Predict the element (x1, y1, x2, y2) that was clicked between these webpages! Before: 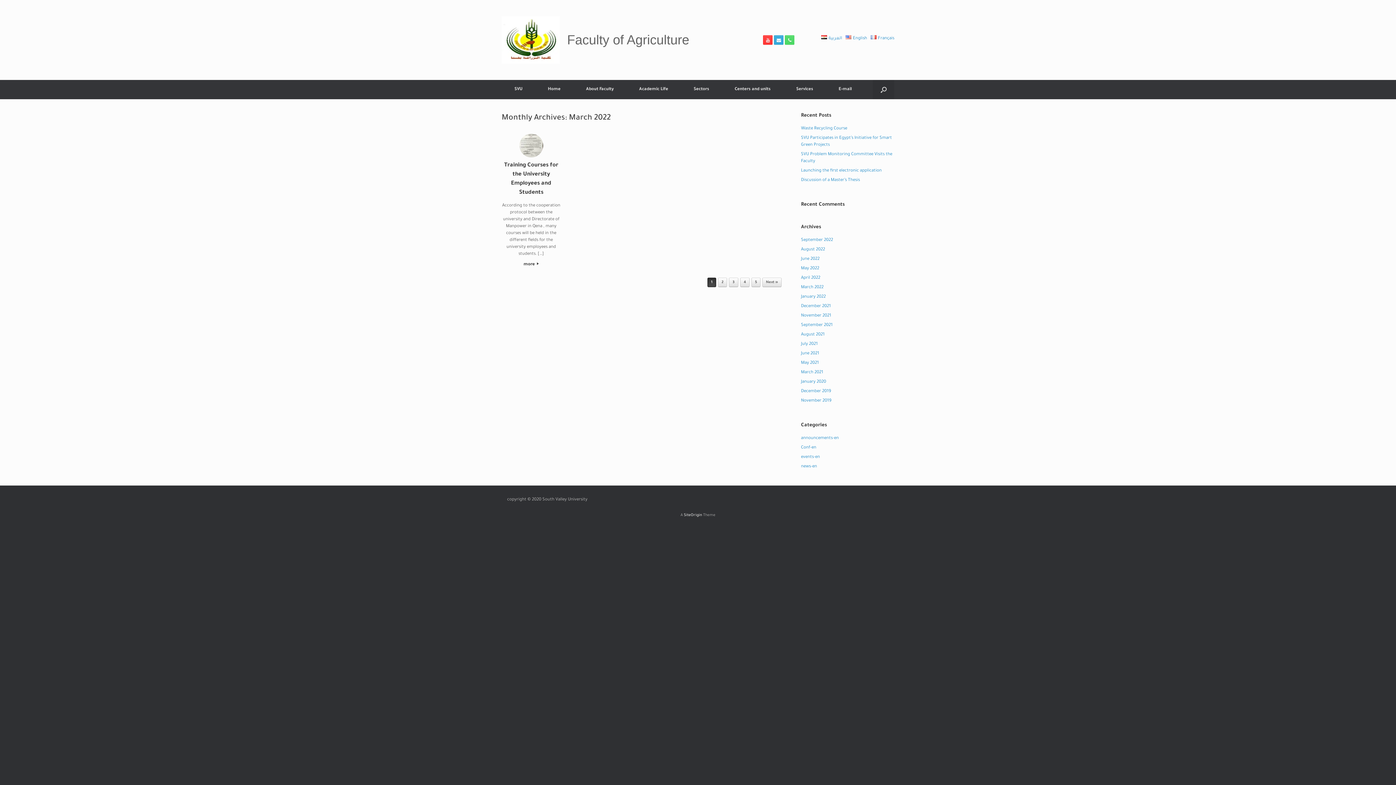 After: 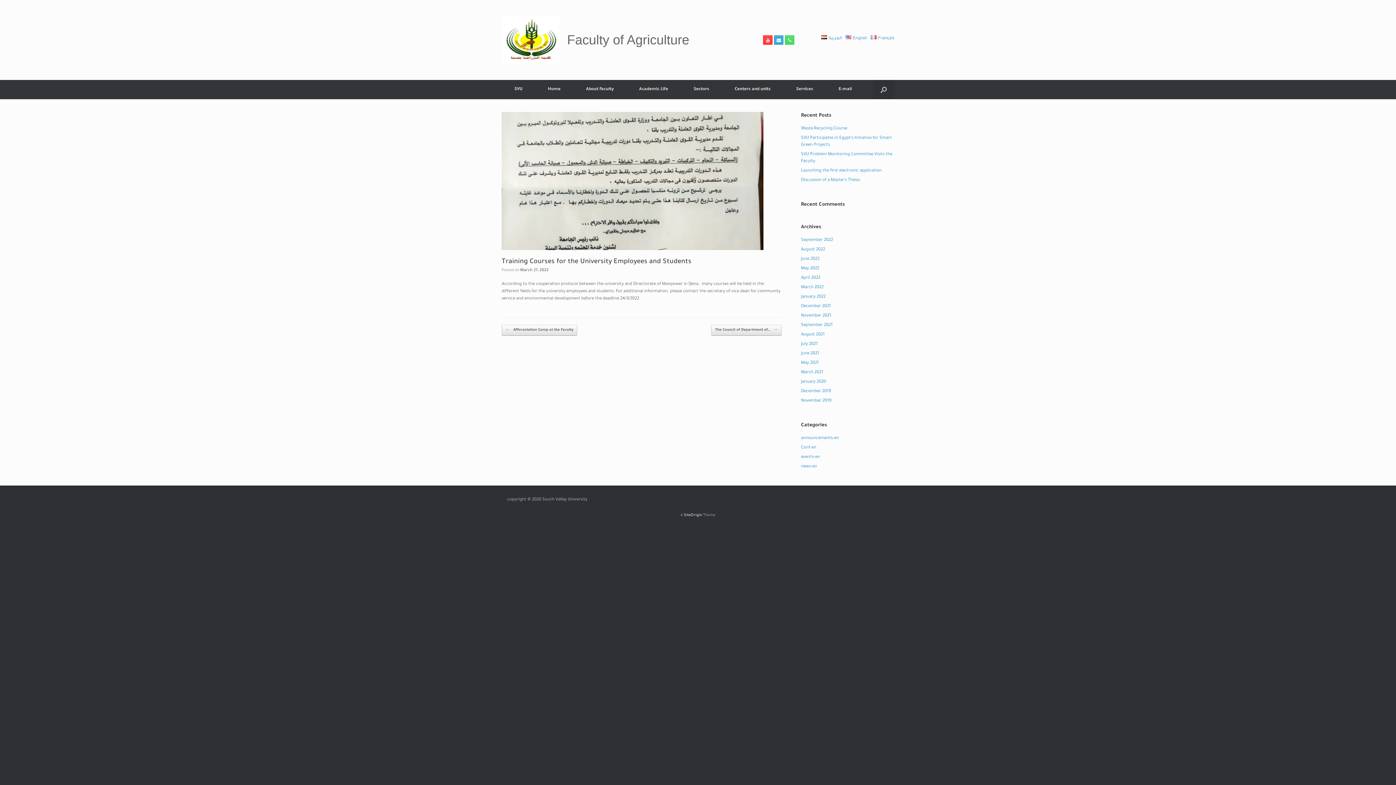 Action: bbox: (501, 261, 560, 268) label: more 